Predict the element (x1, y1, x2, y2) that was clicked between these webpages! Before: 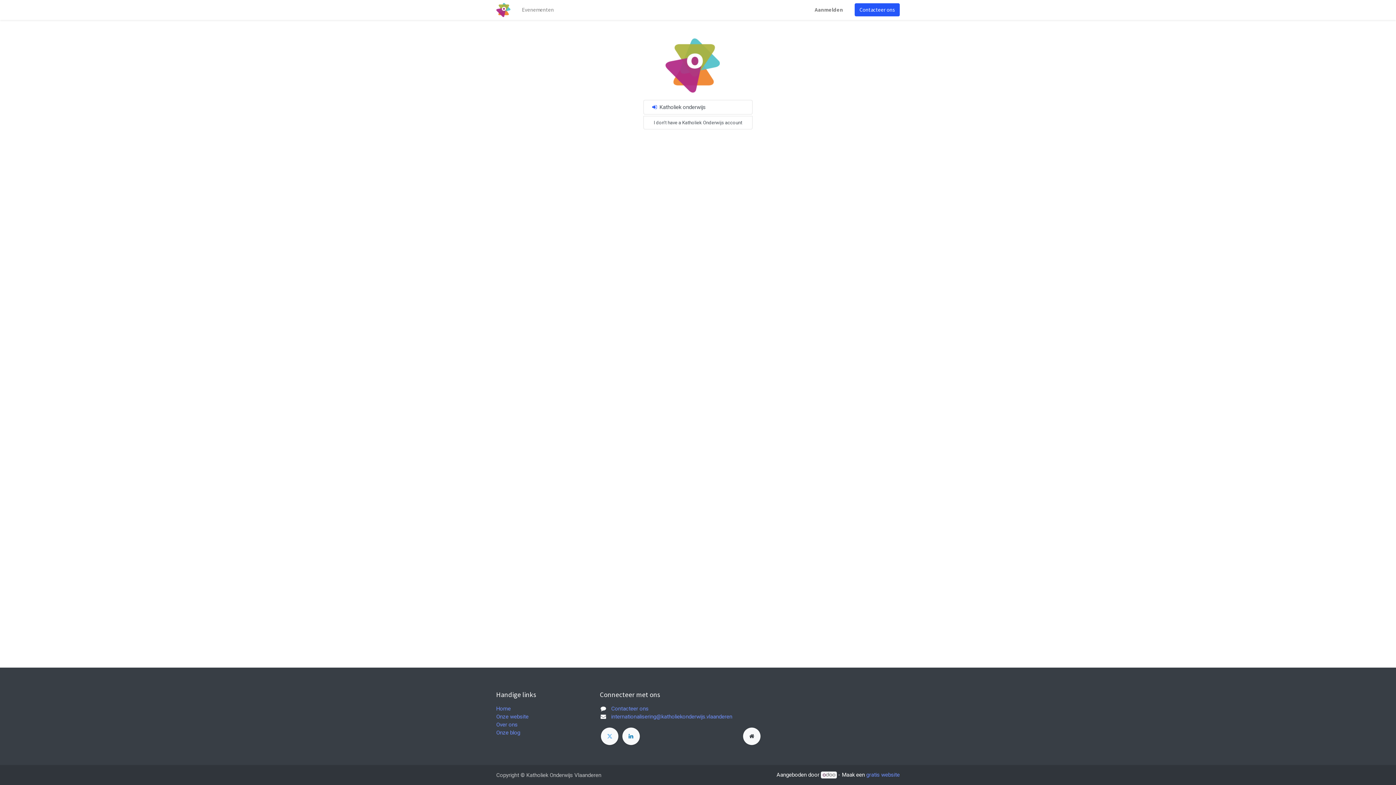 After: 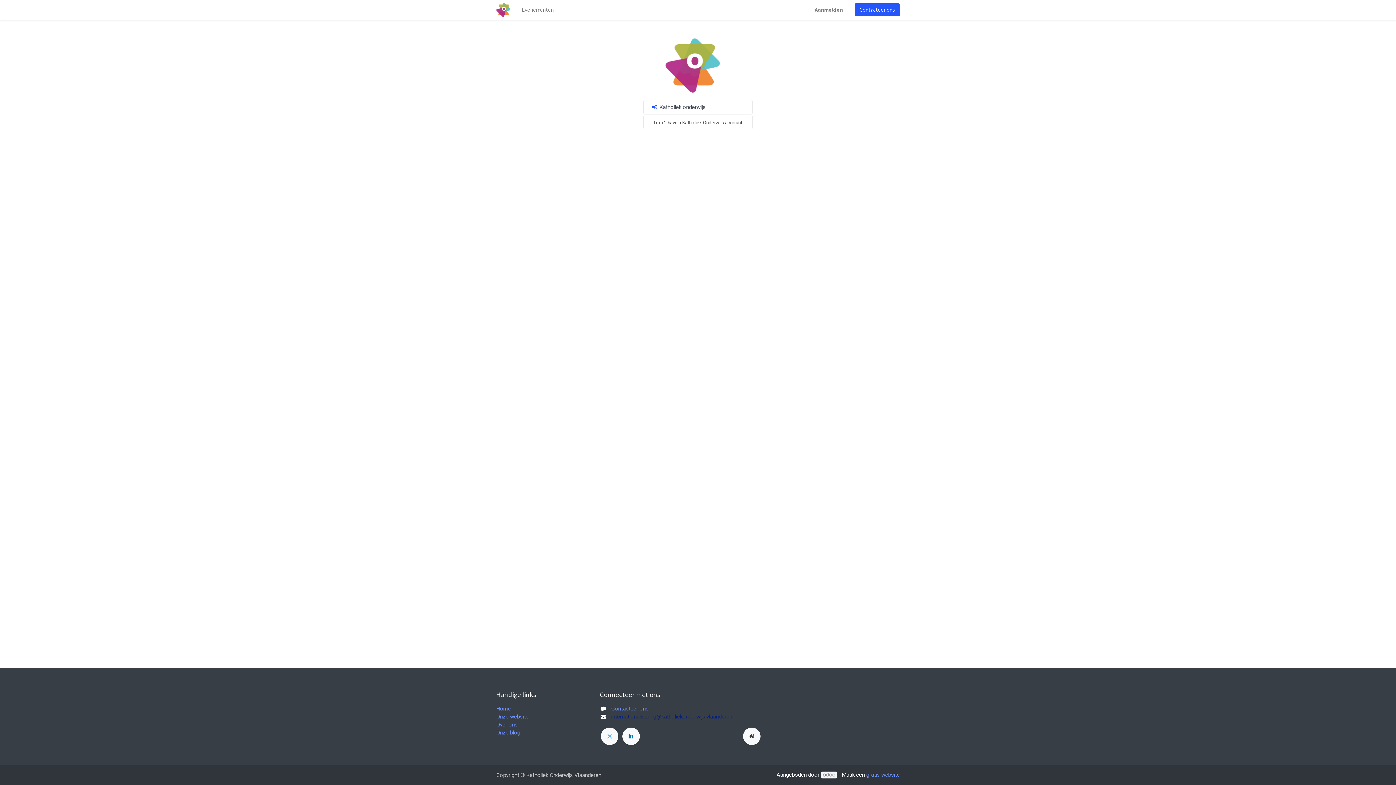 Action: label: internationalisering@katholiekonderwijs.vlaanderen bbox: (611, 713, 732, 720)